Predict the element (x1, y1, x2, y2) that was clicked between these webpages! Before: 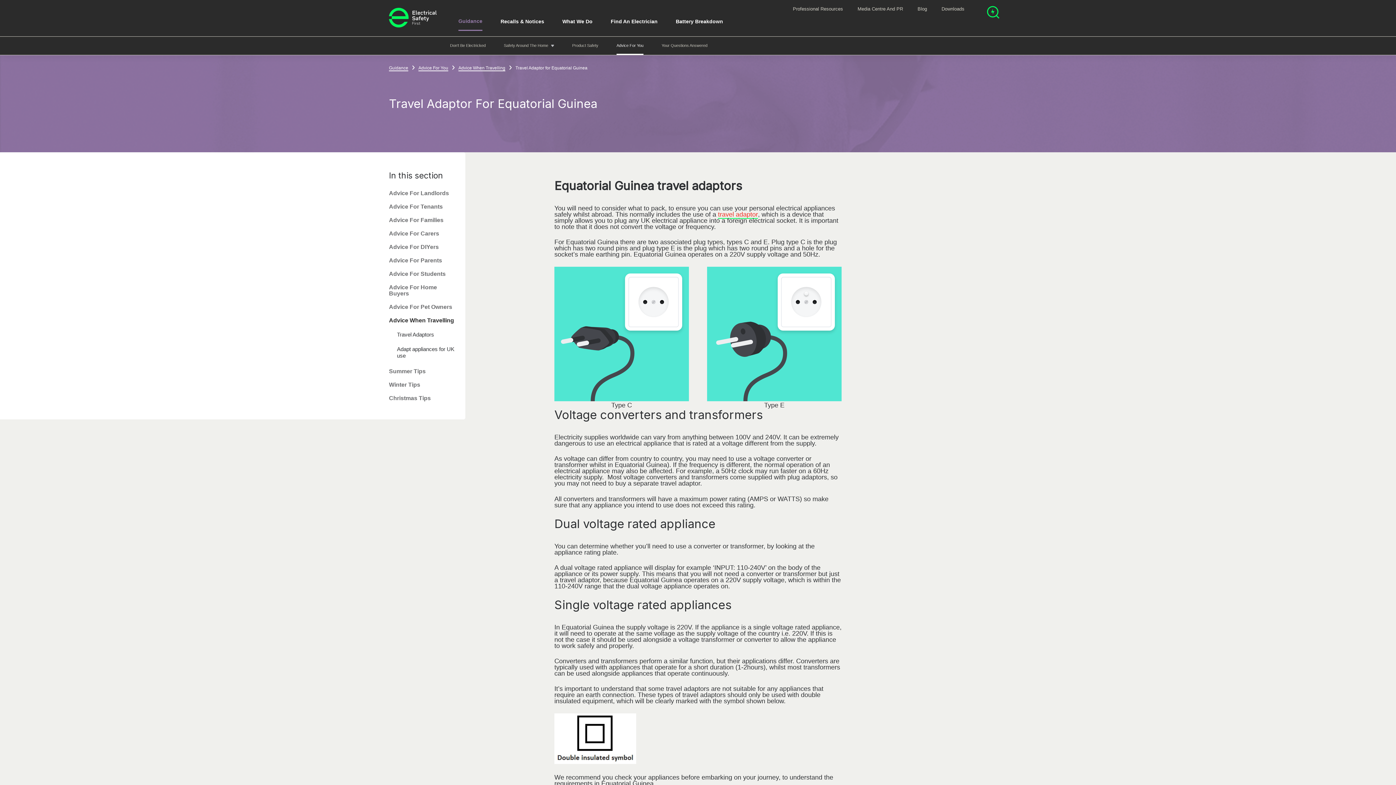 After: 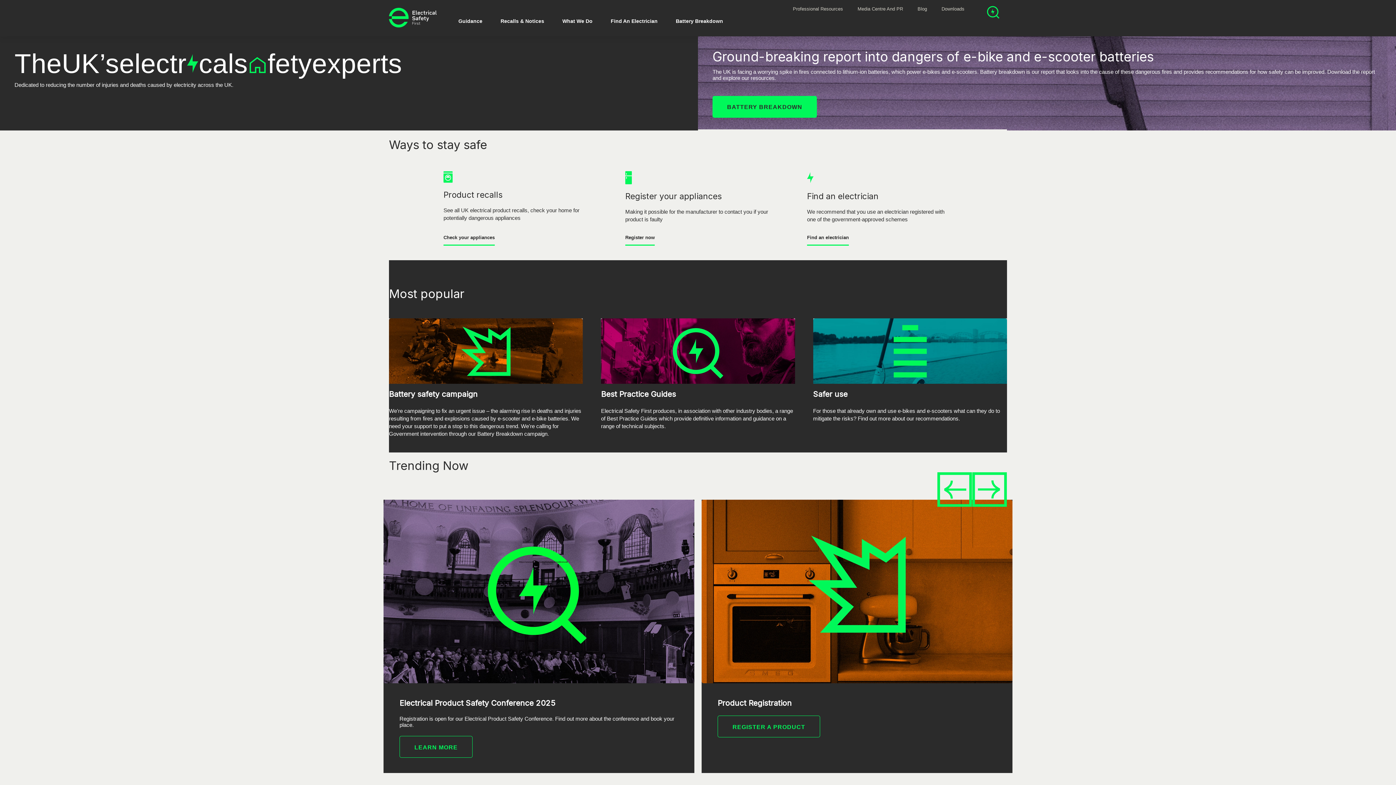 Action: bbox: (389, 5, 436, 31)